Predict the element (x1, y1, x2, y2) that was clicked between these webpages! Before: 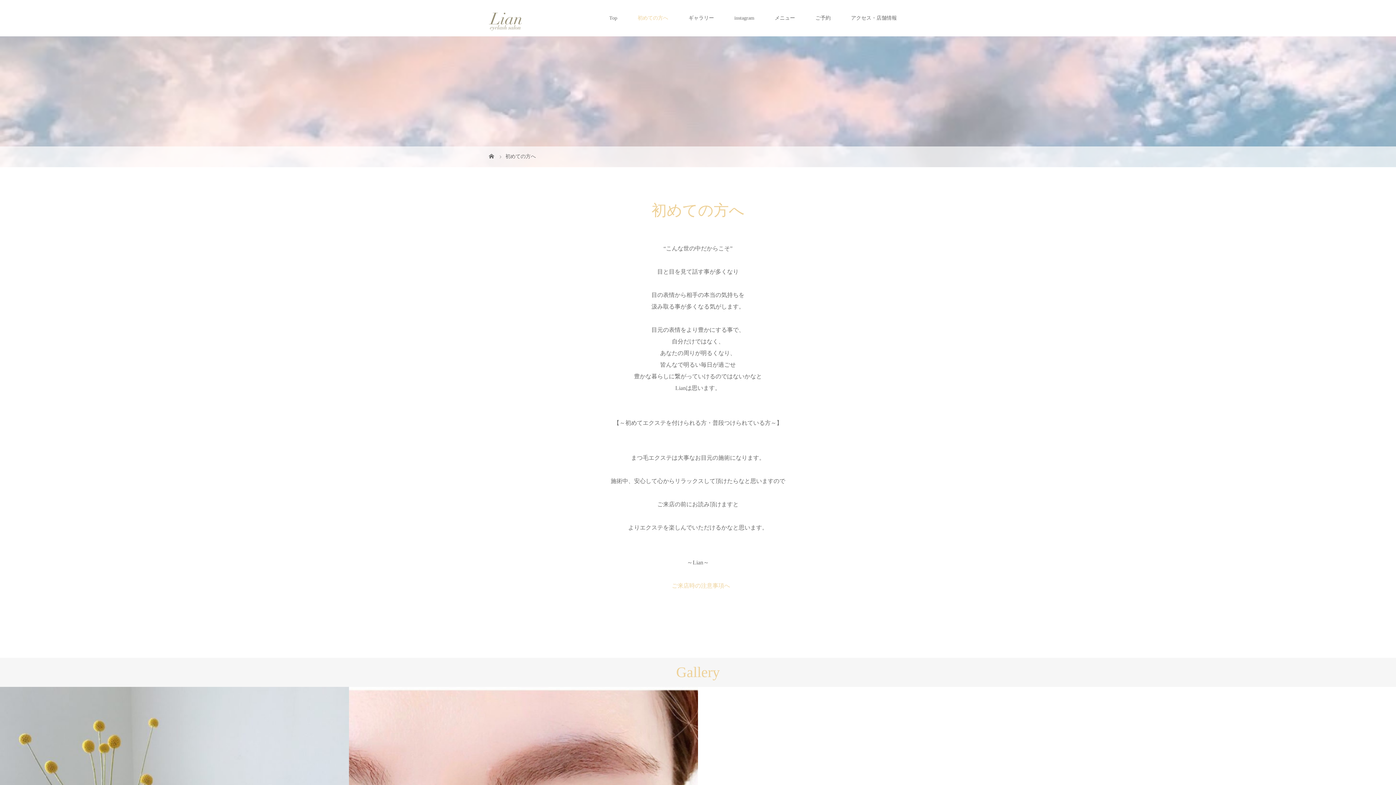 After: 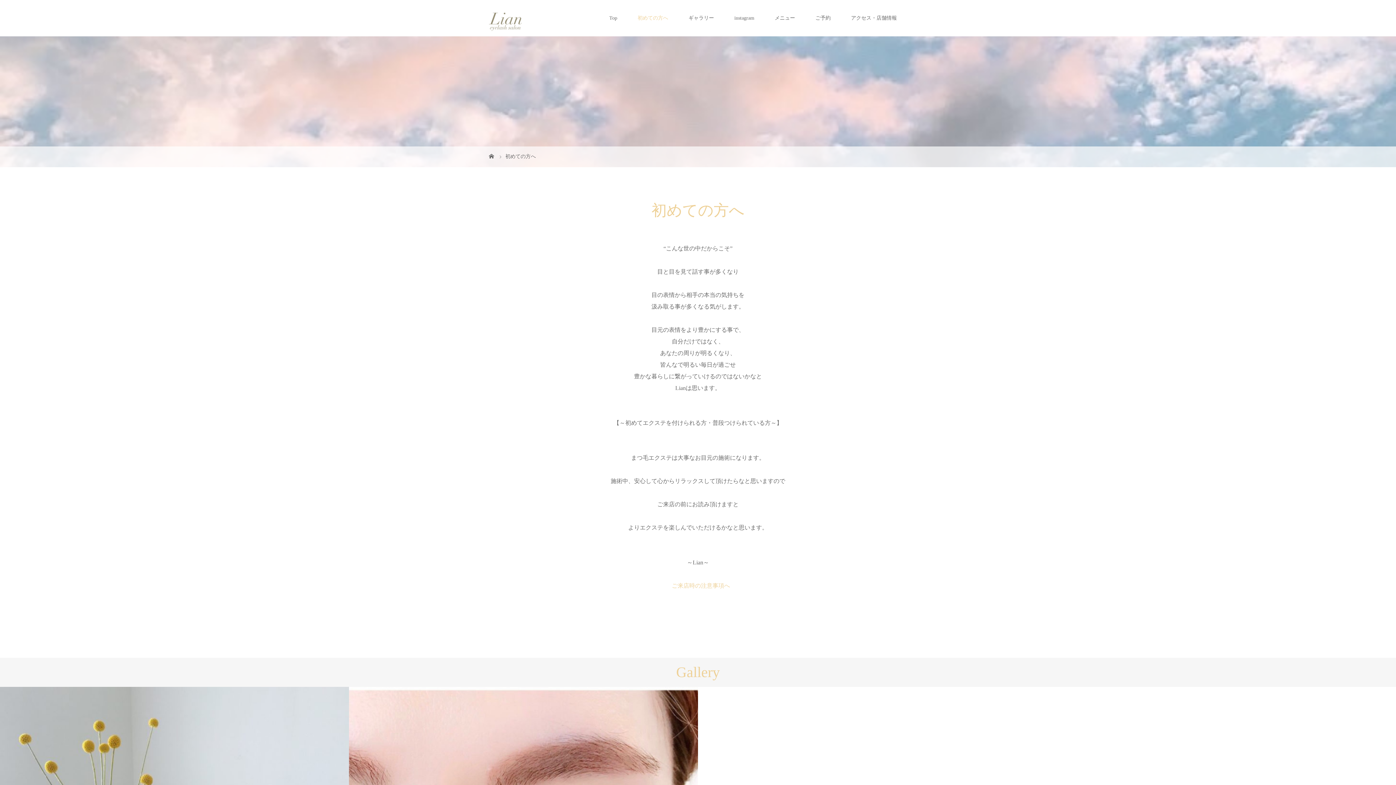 Action: bbox: (627, 0, 678, 36) label: 初めての方へ